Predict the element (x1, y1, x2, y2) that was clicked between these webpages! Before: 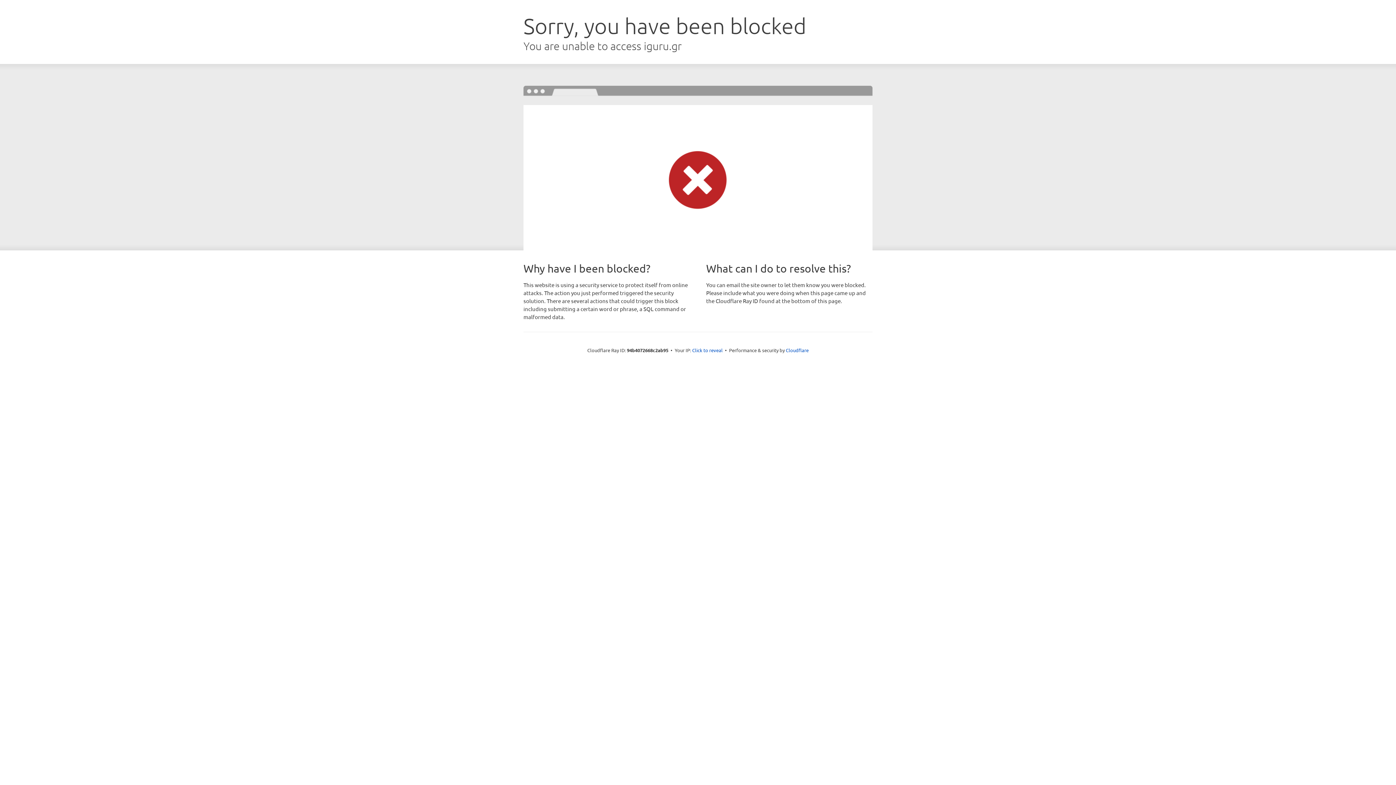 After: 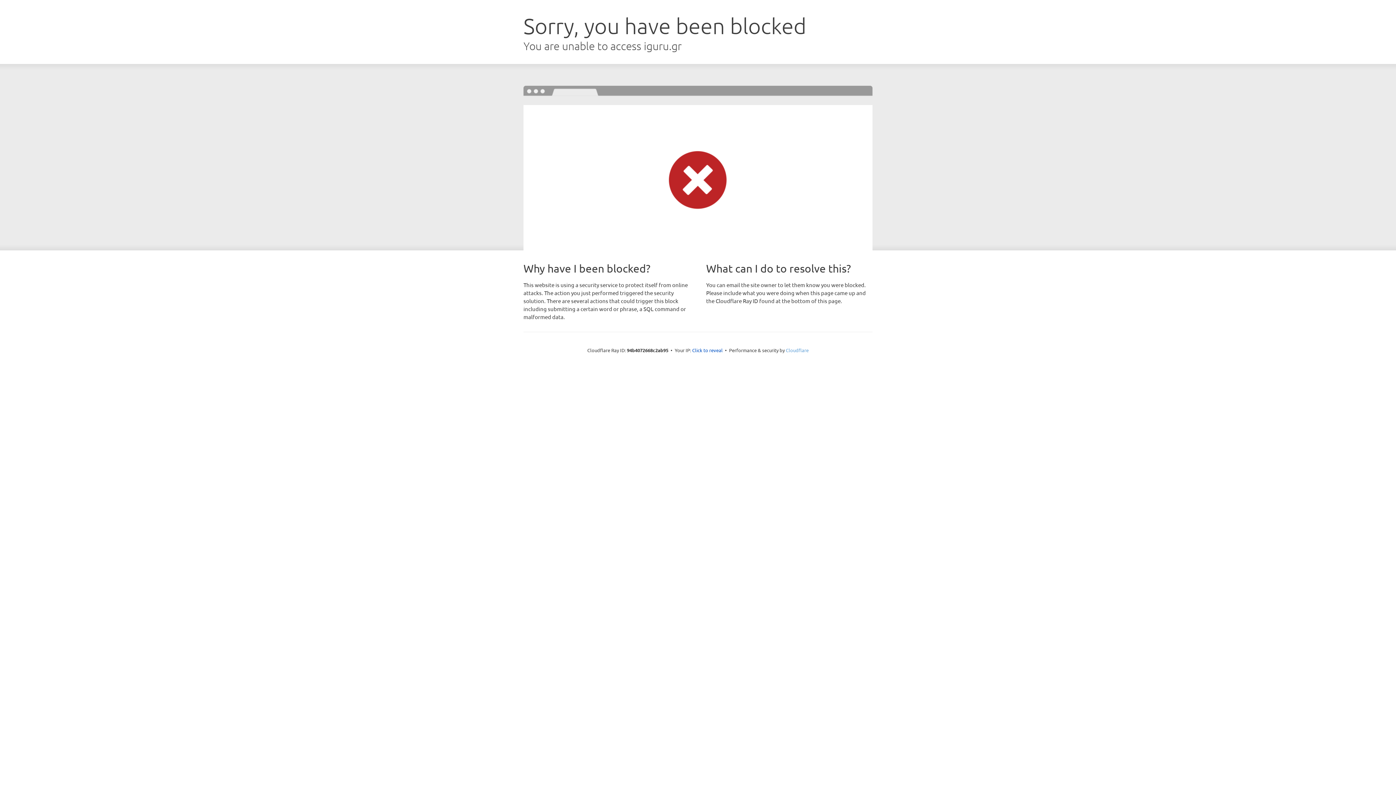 Action: label: Cloudflare bbox: (786, 347, 808, 353)